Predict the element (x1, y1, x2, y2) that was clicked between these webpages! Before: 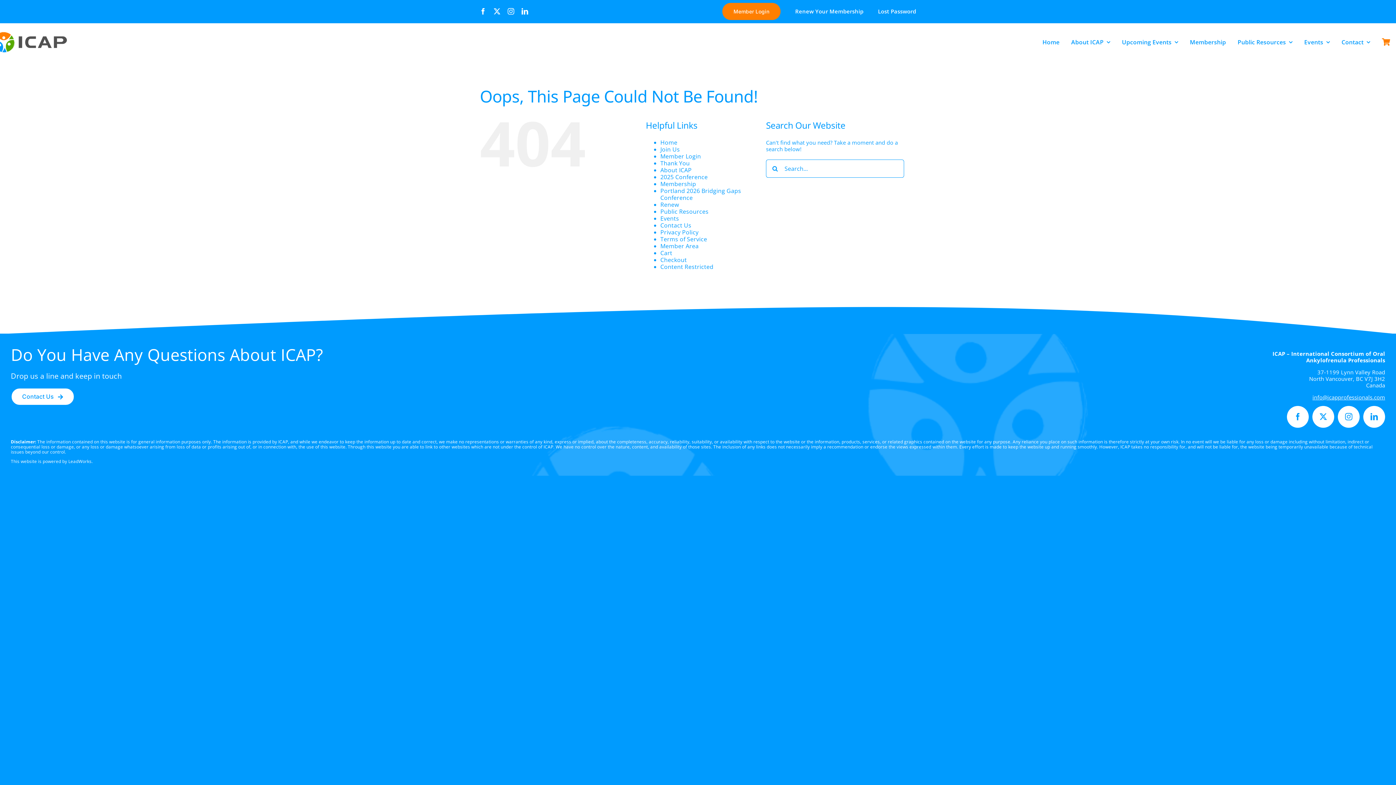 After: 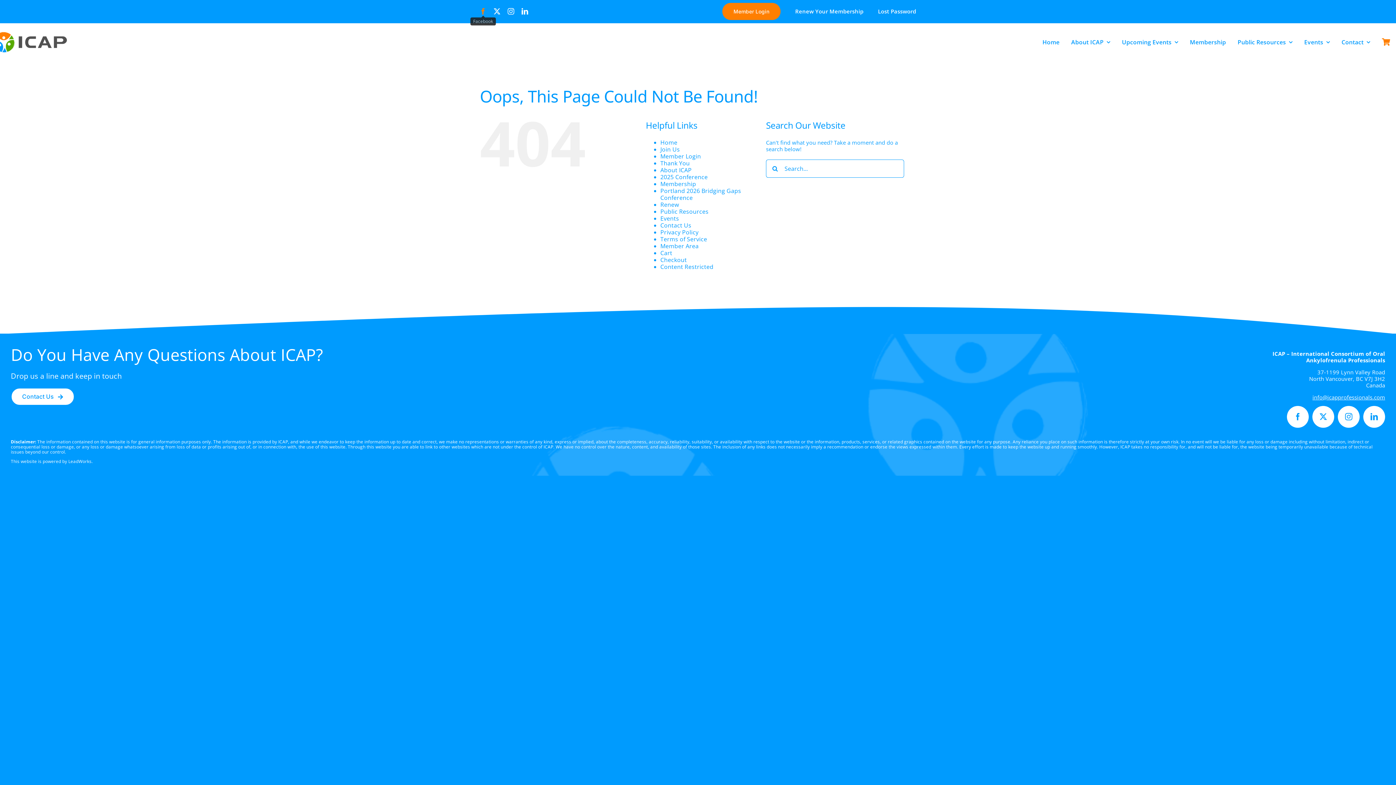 Action: label: facebook bbox: (480, 8, 486, 14)